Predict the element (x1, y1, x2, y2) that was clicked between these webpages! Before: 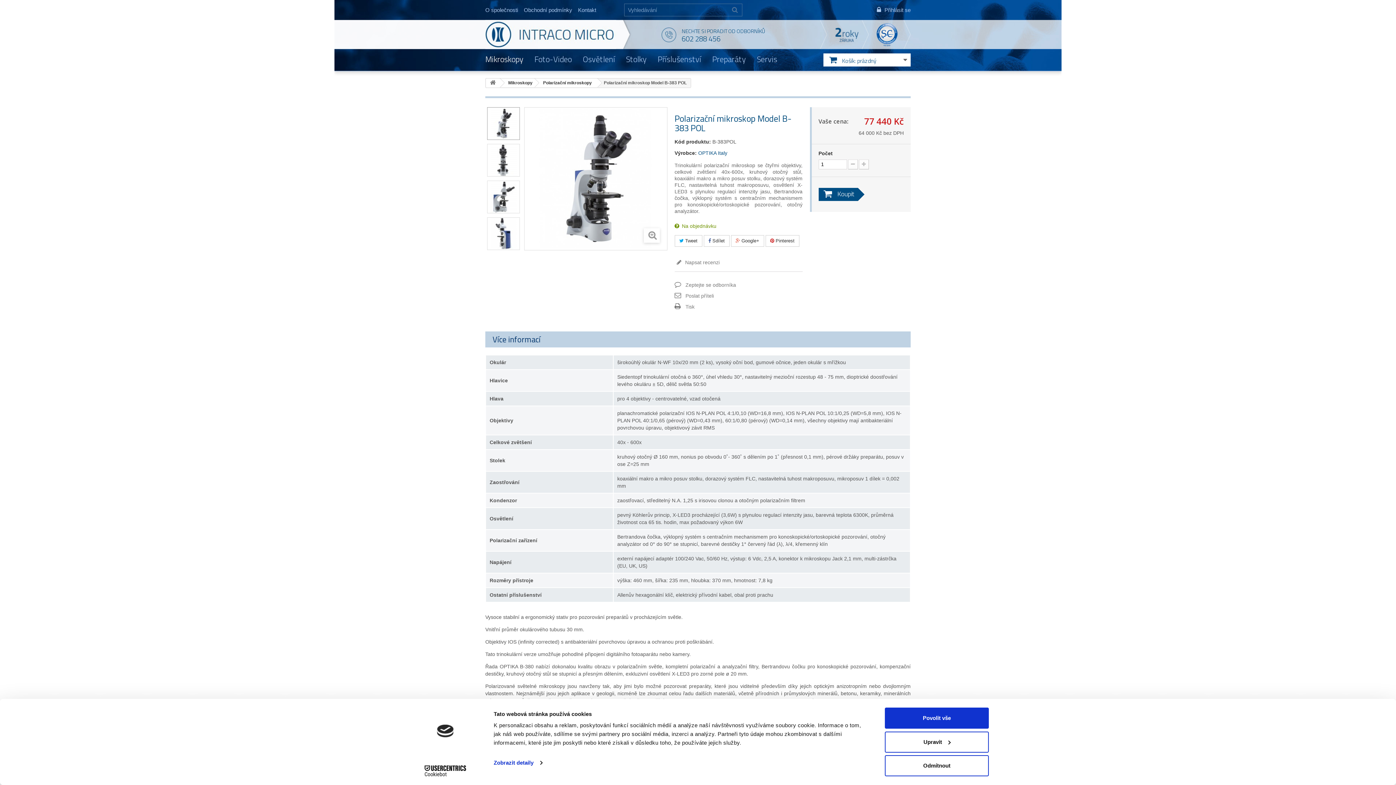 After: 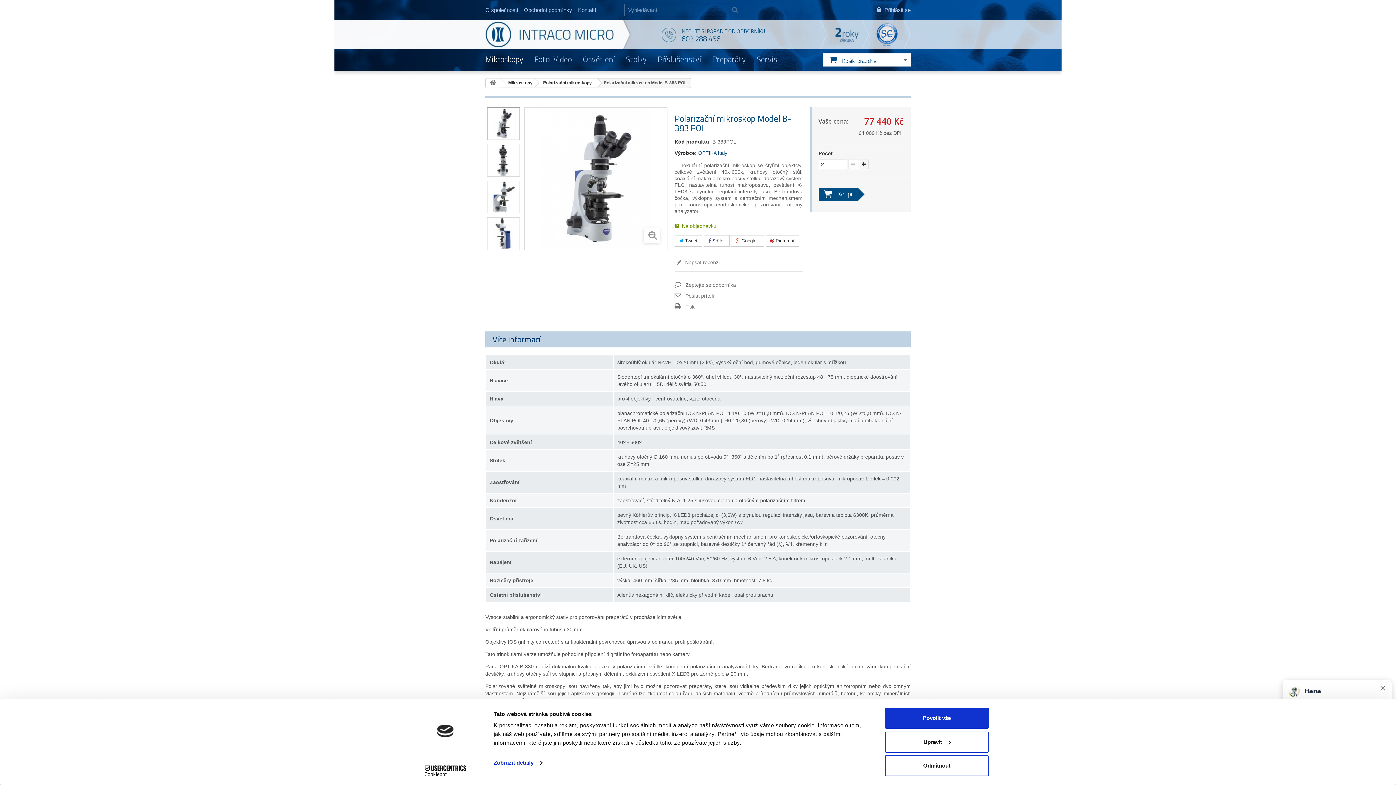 Action: bbox: (859, 159, 868, 169)